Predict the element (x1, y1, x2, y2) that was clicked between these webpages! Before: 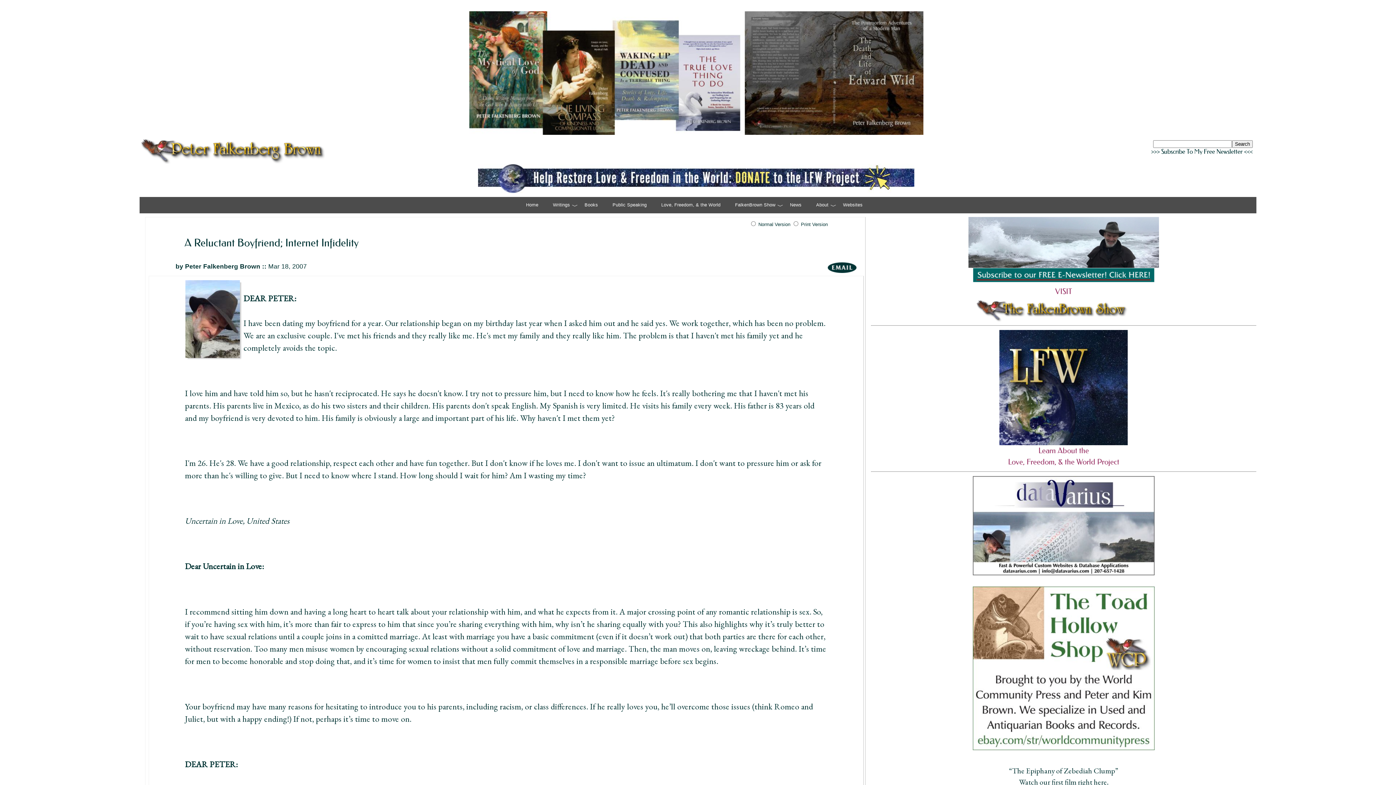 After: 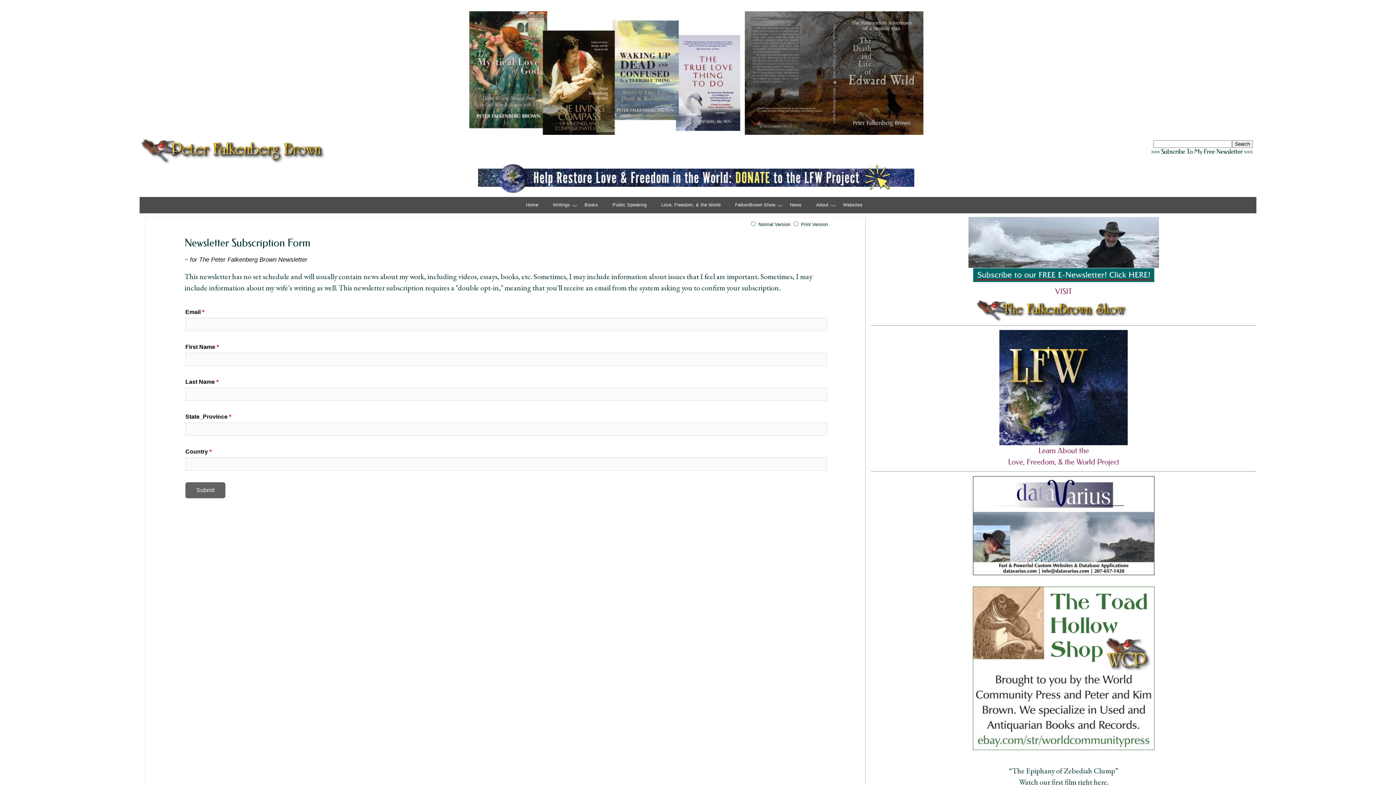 Action: bbox: (973, 274, 1154, 284)